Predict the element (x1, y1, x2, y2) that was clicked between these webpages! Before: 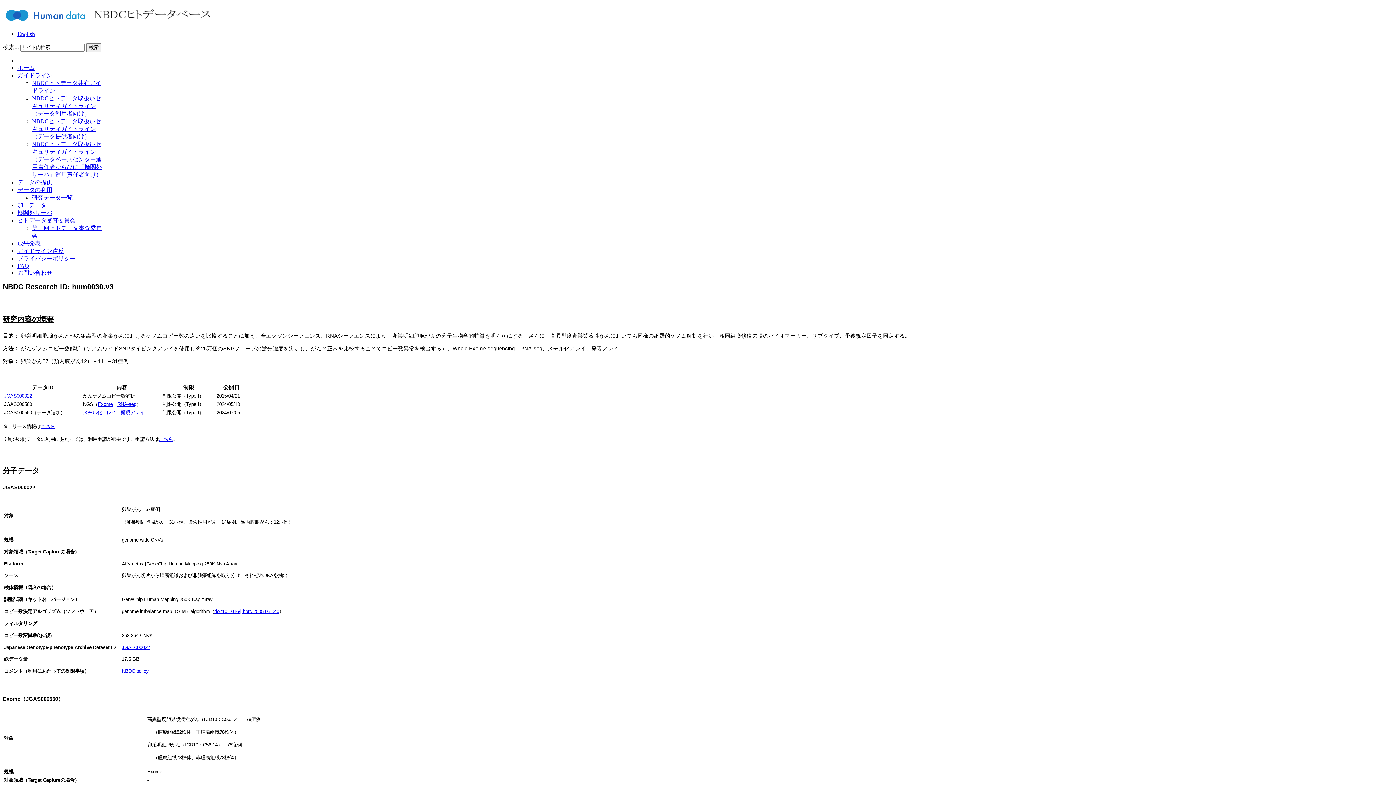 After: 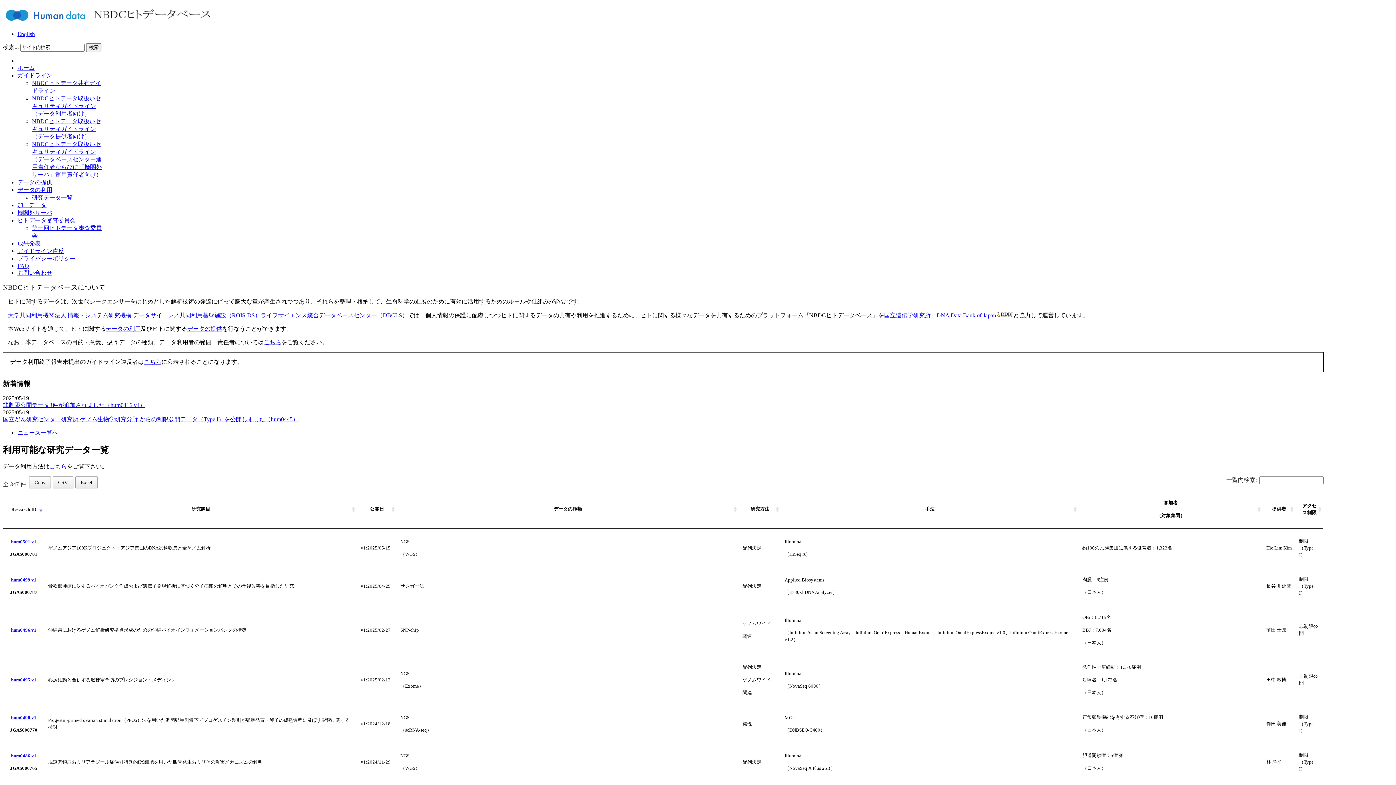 Action: bbox: (17, 64, 34, 70) label: ホーム